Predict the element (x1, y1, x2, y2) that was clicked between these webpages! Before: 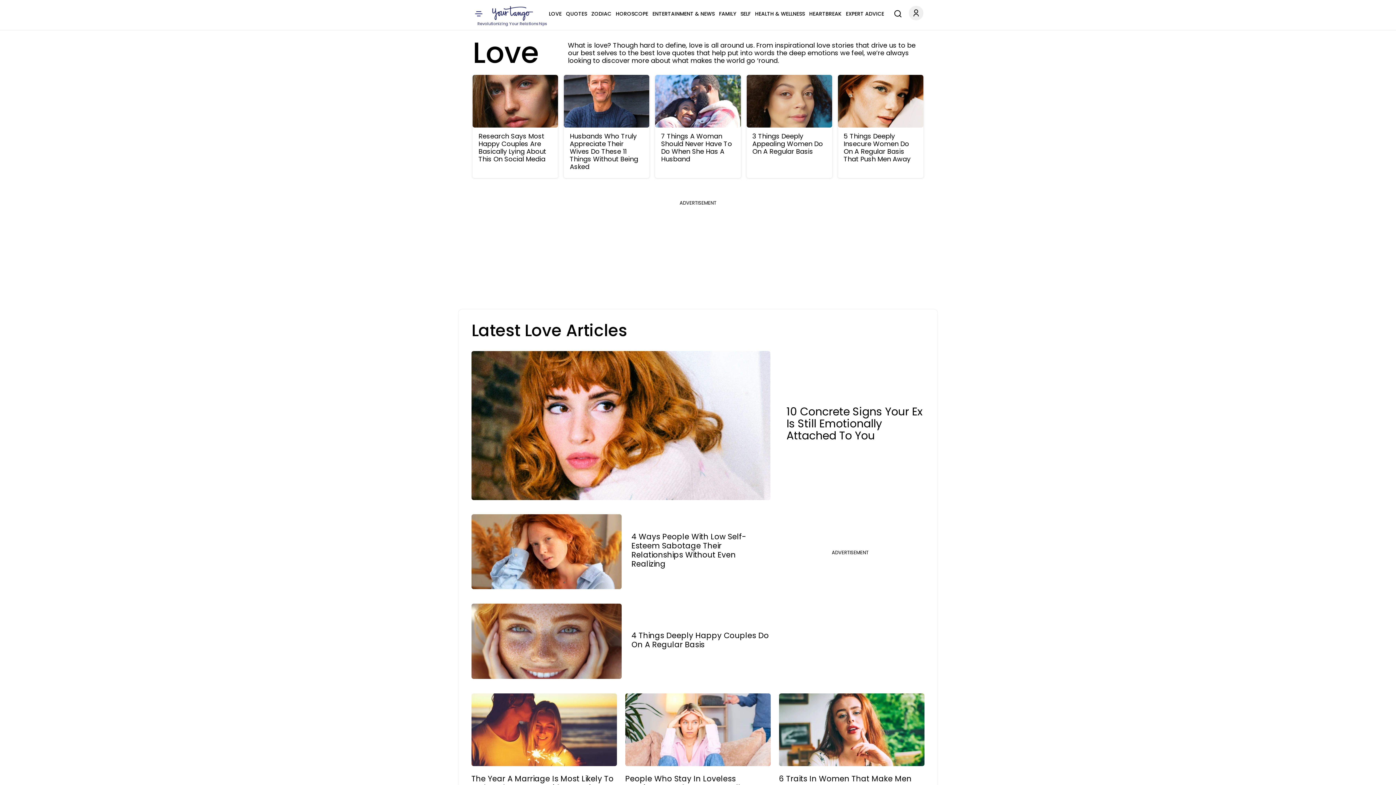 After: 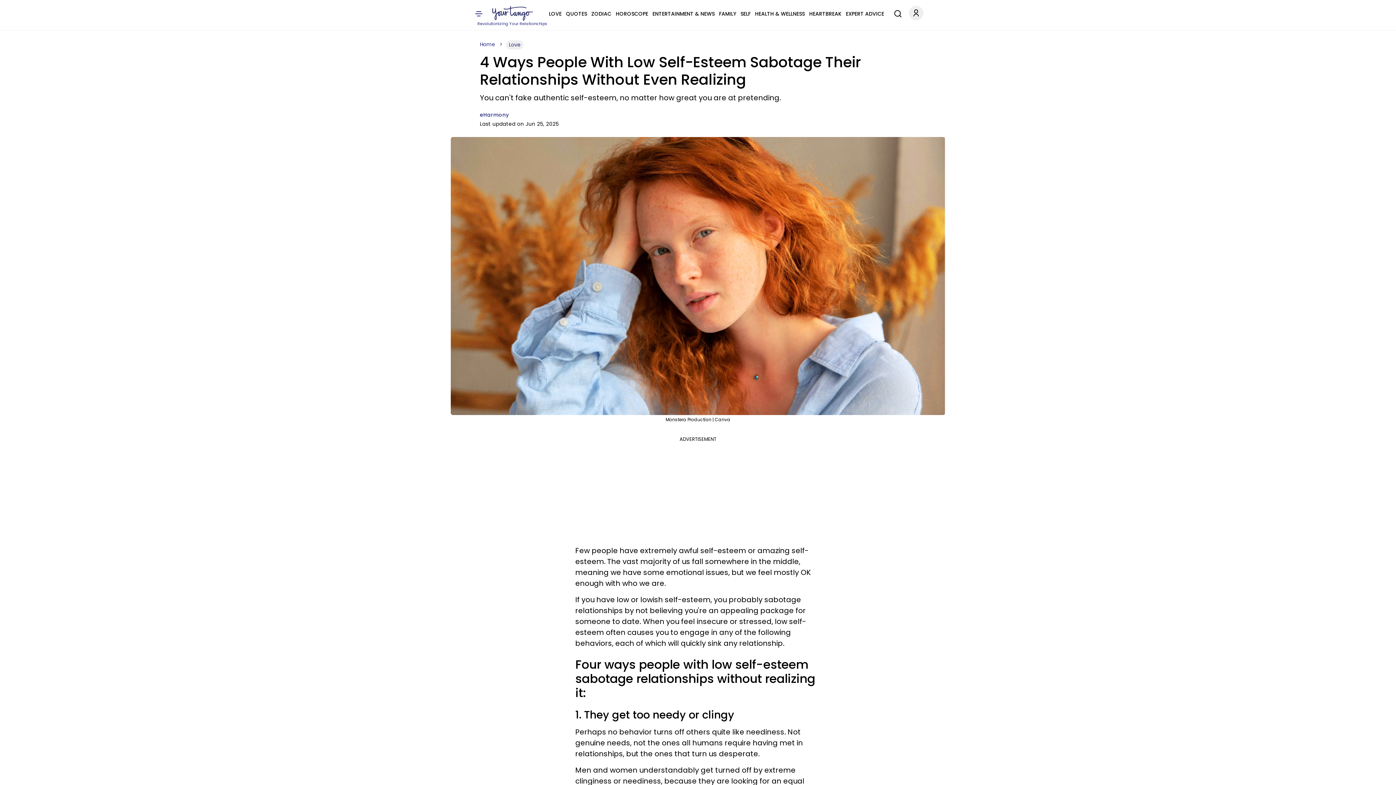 Action: label: 4 Ways People With Low Self-Esteem Sabotage Their Relationships Without Even Realizing bbox: (621, 532, 771, 568)